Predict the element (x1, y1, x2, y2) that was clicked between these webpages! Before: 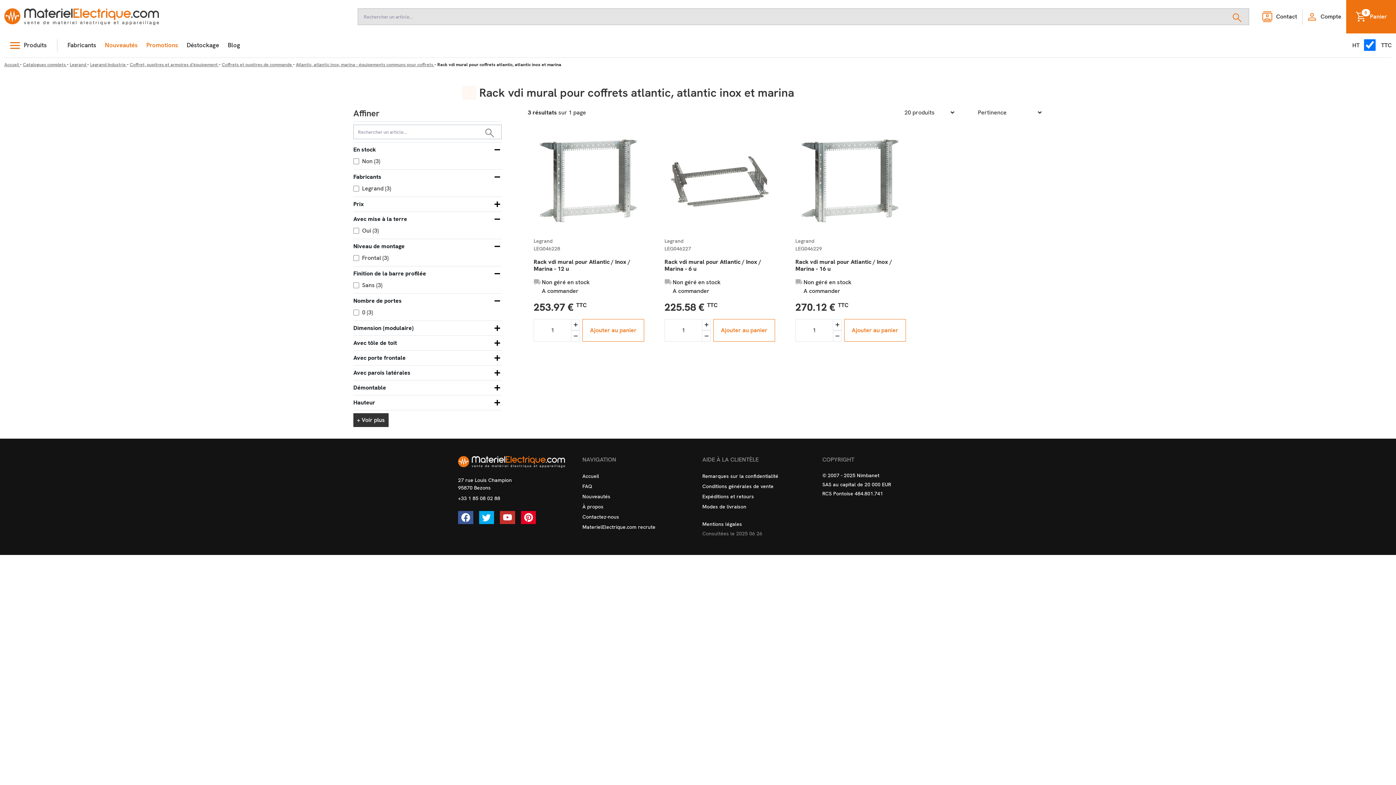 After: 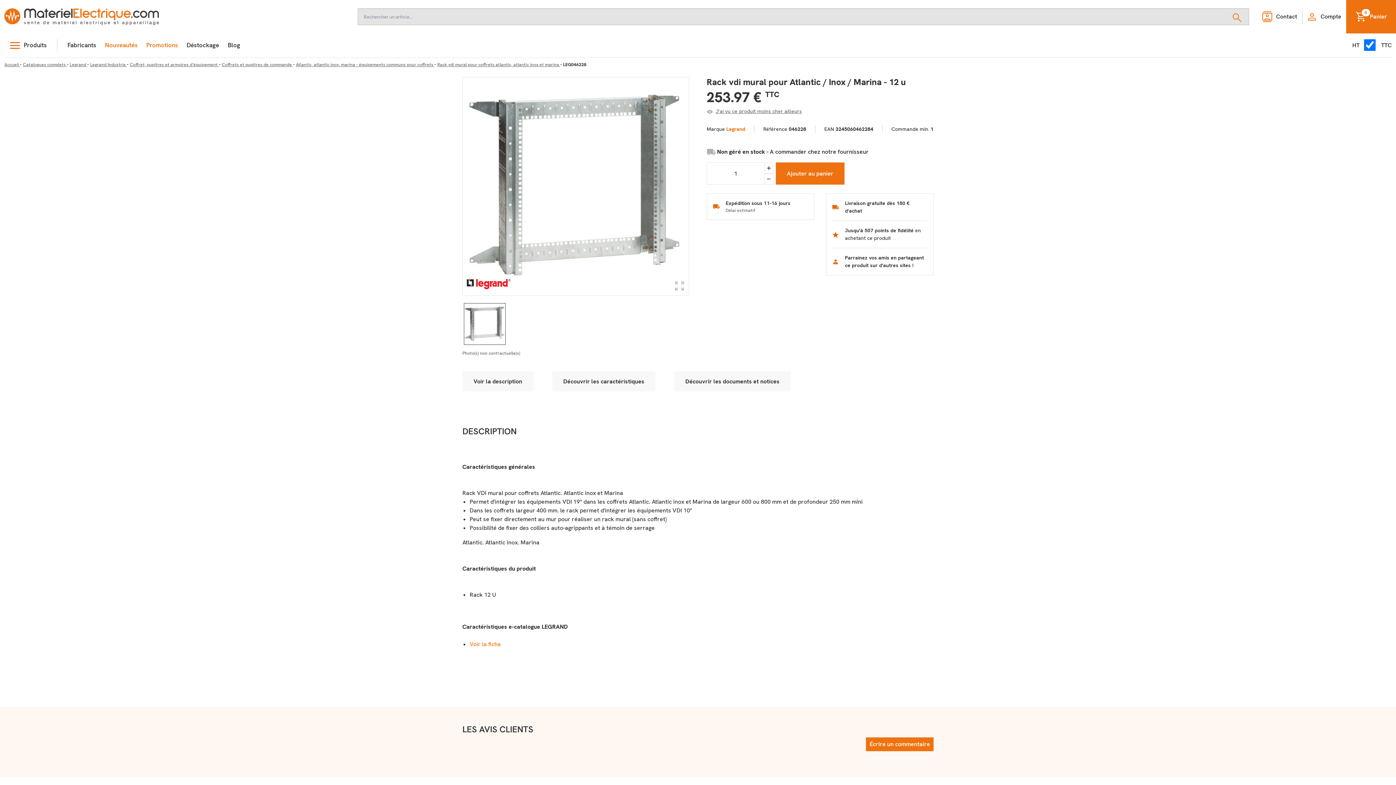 Action: label: Rack vdi mural pour Atlantic / Inox / Marina - 12 u bbox: (533, 258, 644, 272)